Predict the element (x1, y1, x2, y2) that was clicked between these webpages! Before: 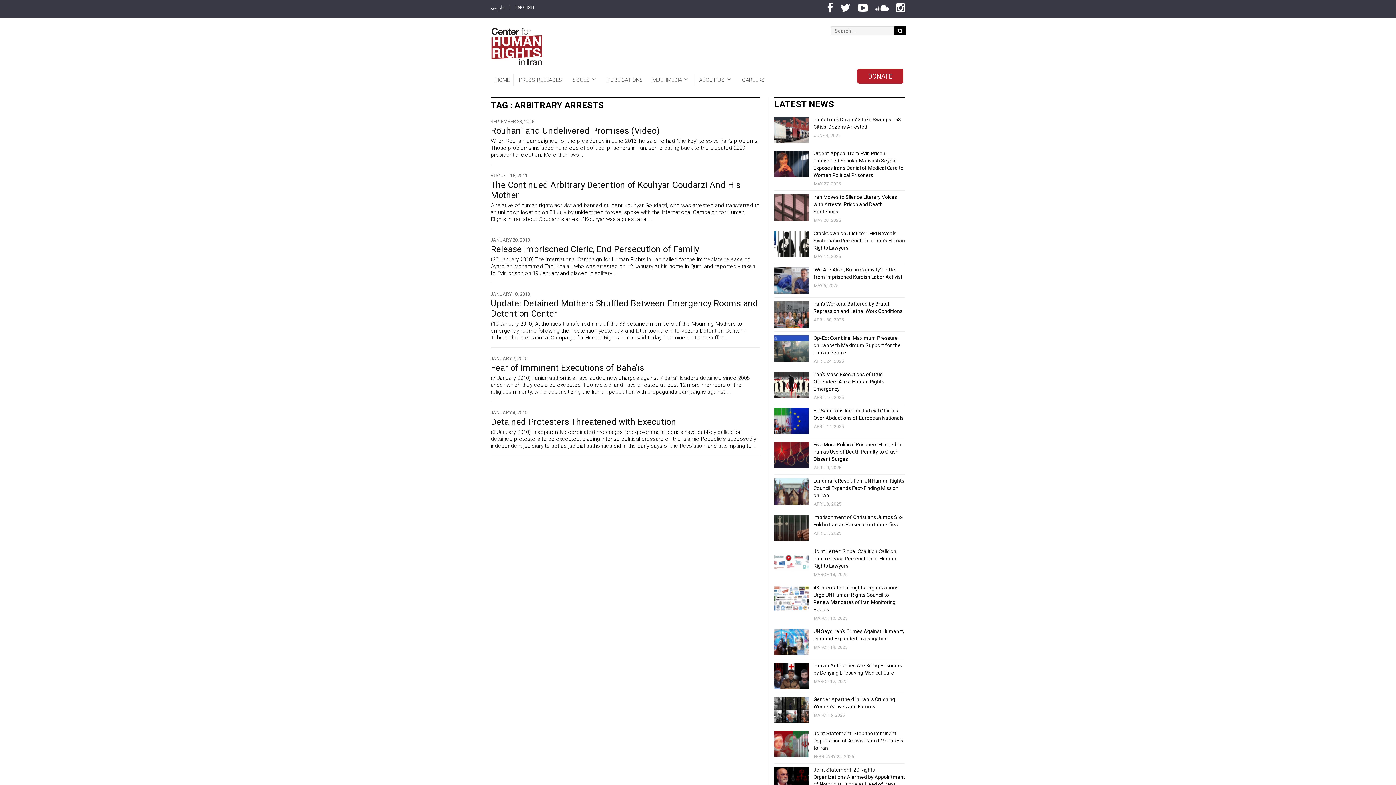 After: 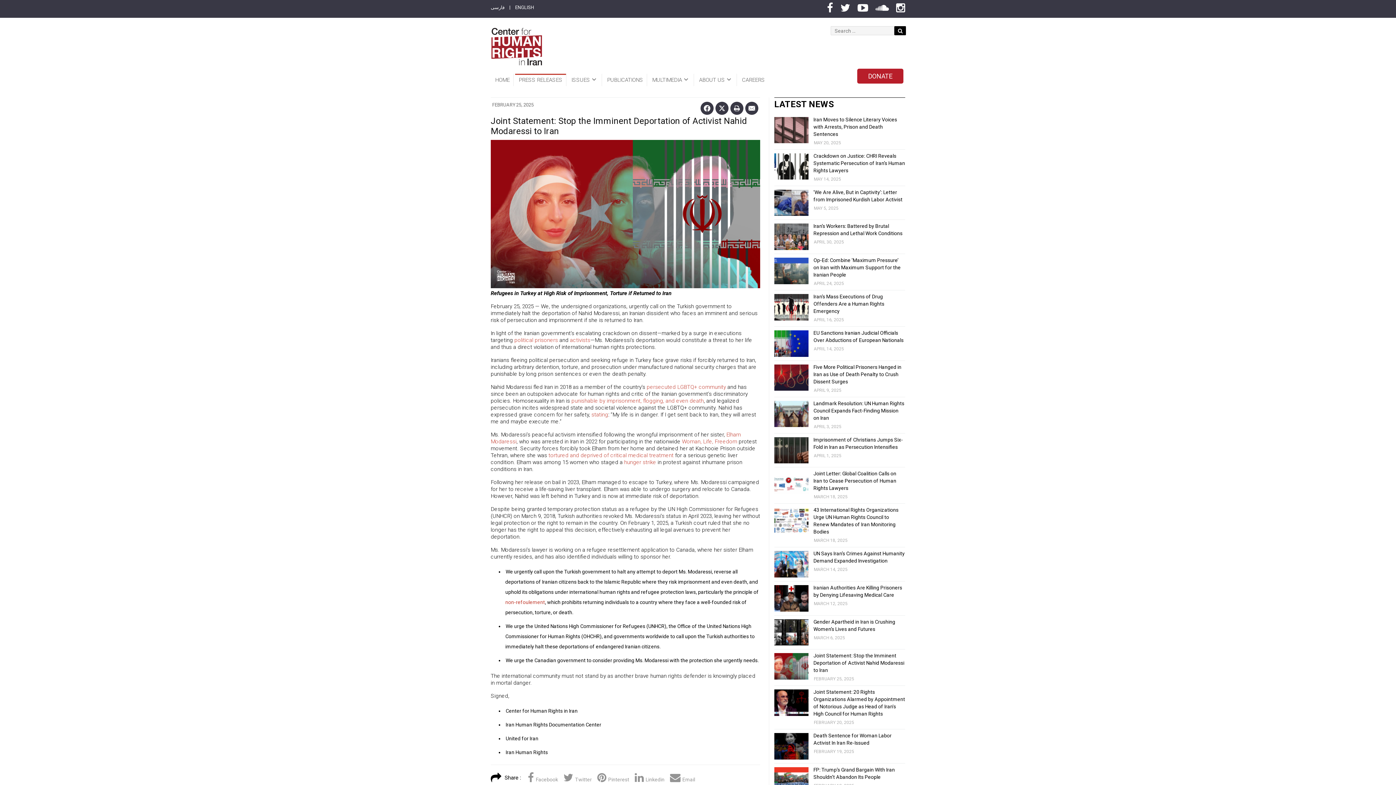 Action: bbox: (774, 731, 808, 757)